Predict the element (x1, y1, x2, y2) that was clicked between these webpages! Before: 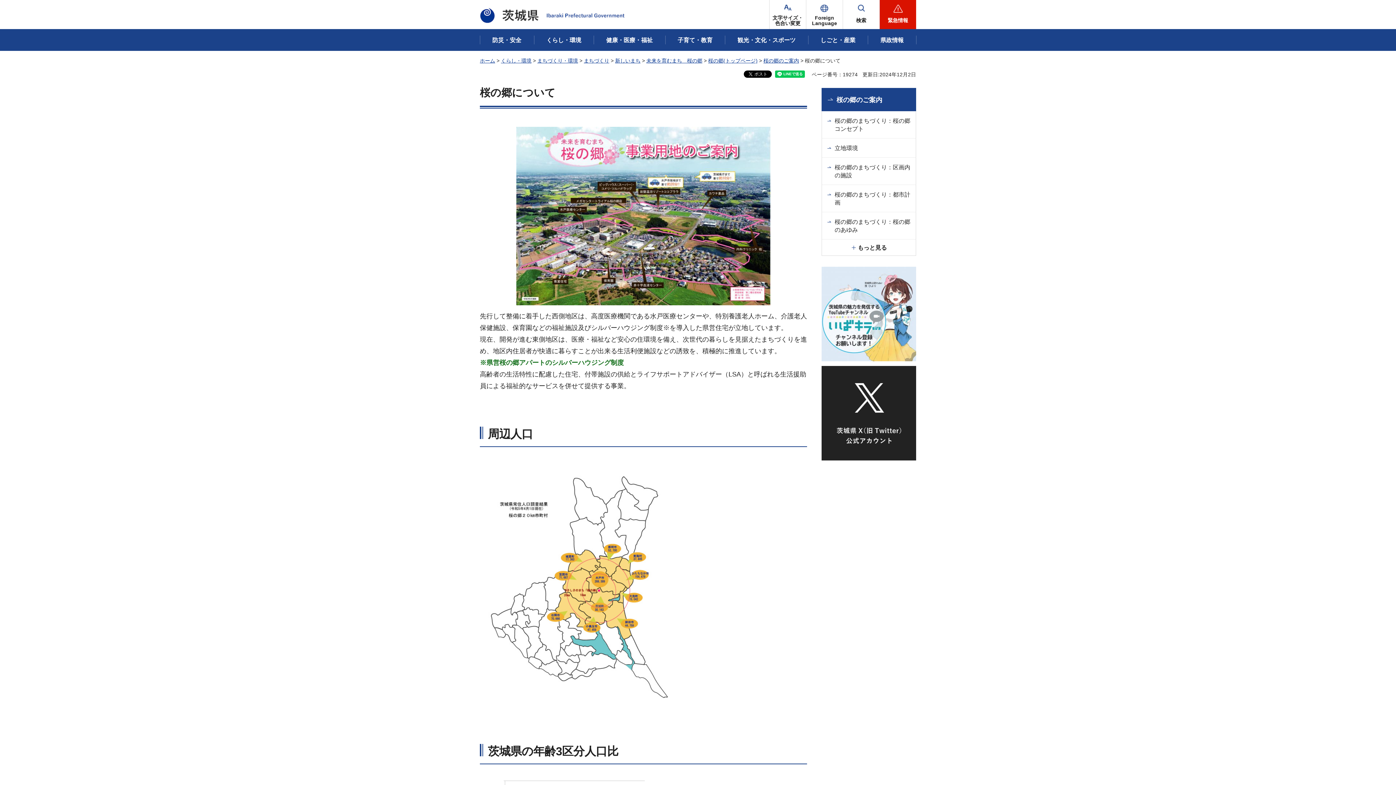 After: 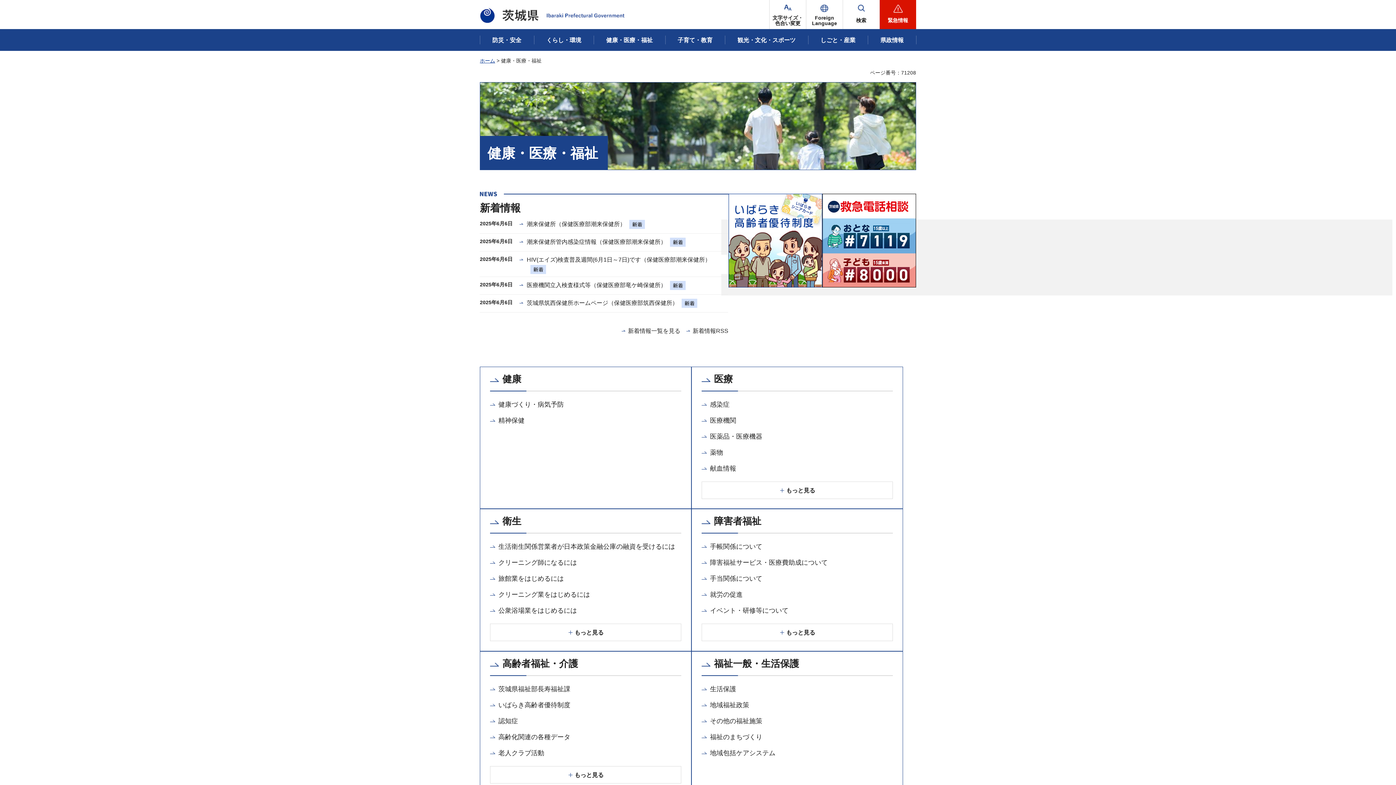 Action: label: 健康・医療・福祉 bbox: (594, 31, 665, 48)